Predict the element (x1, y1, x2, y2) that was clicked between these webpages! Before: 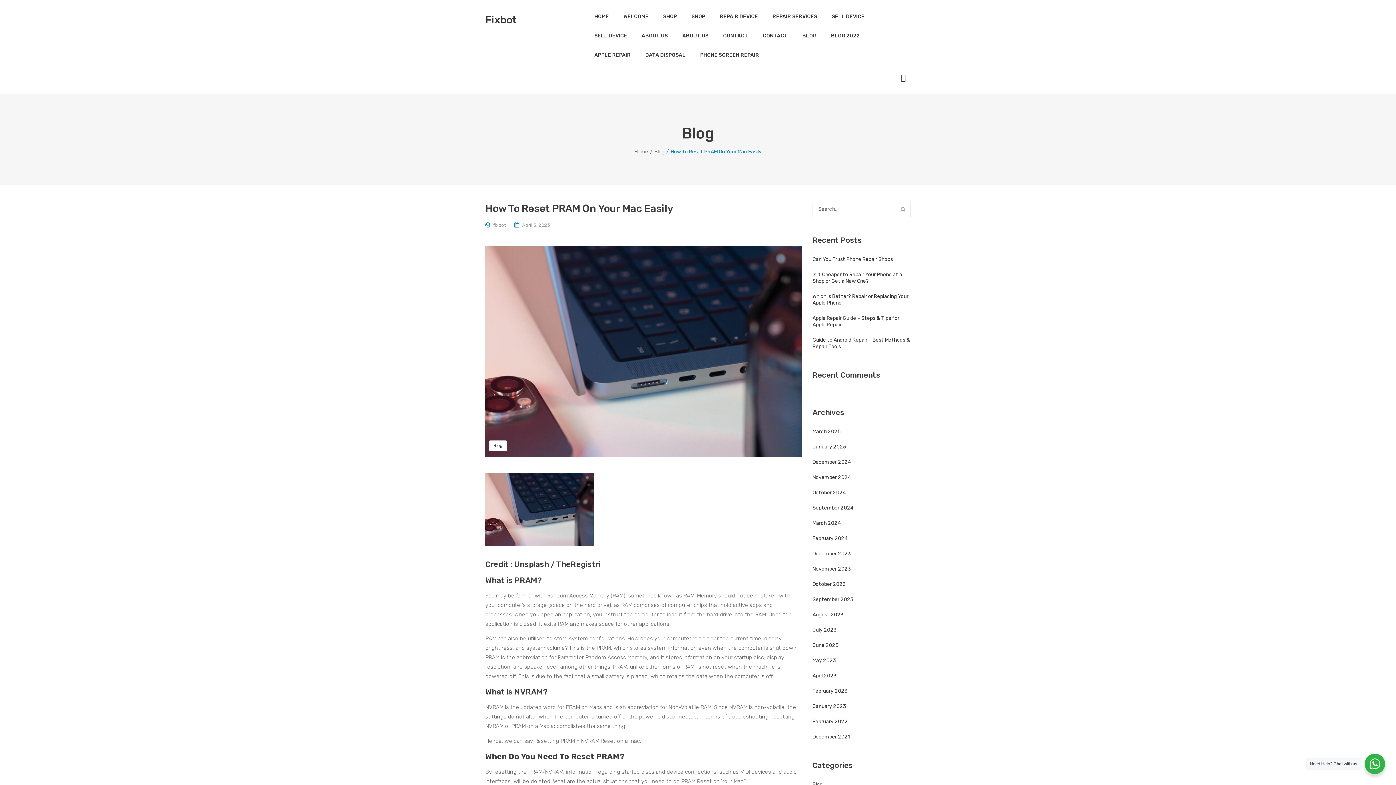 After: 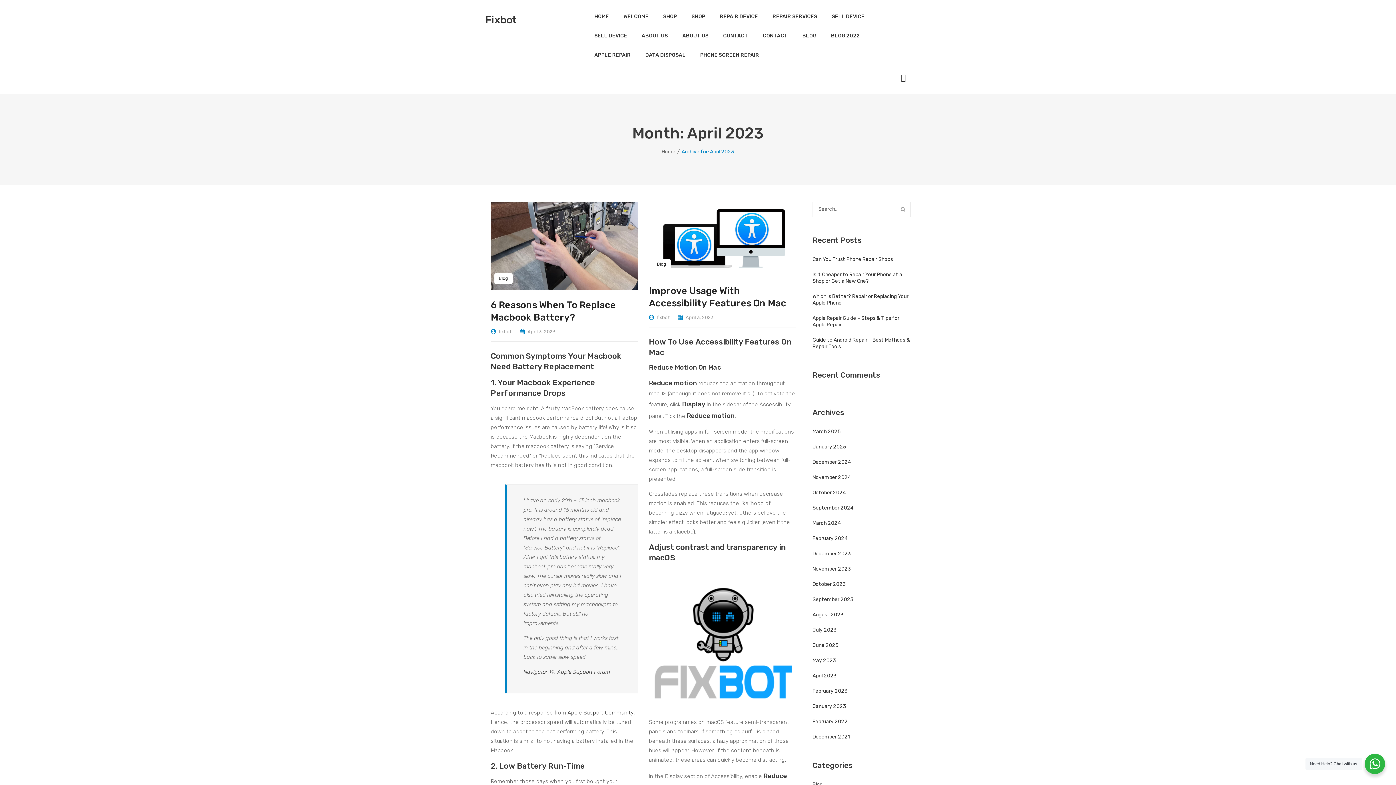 Action: label: April 2023 bbox: (812, 671, 837, 681)